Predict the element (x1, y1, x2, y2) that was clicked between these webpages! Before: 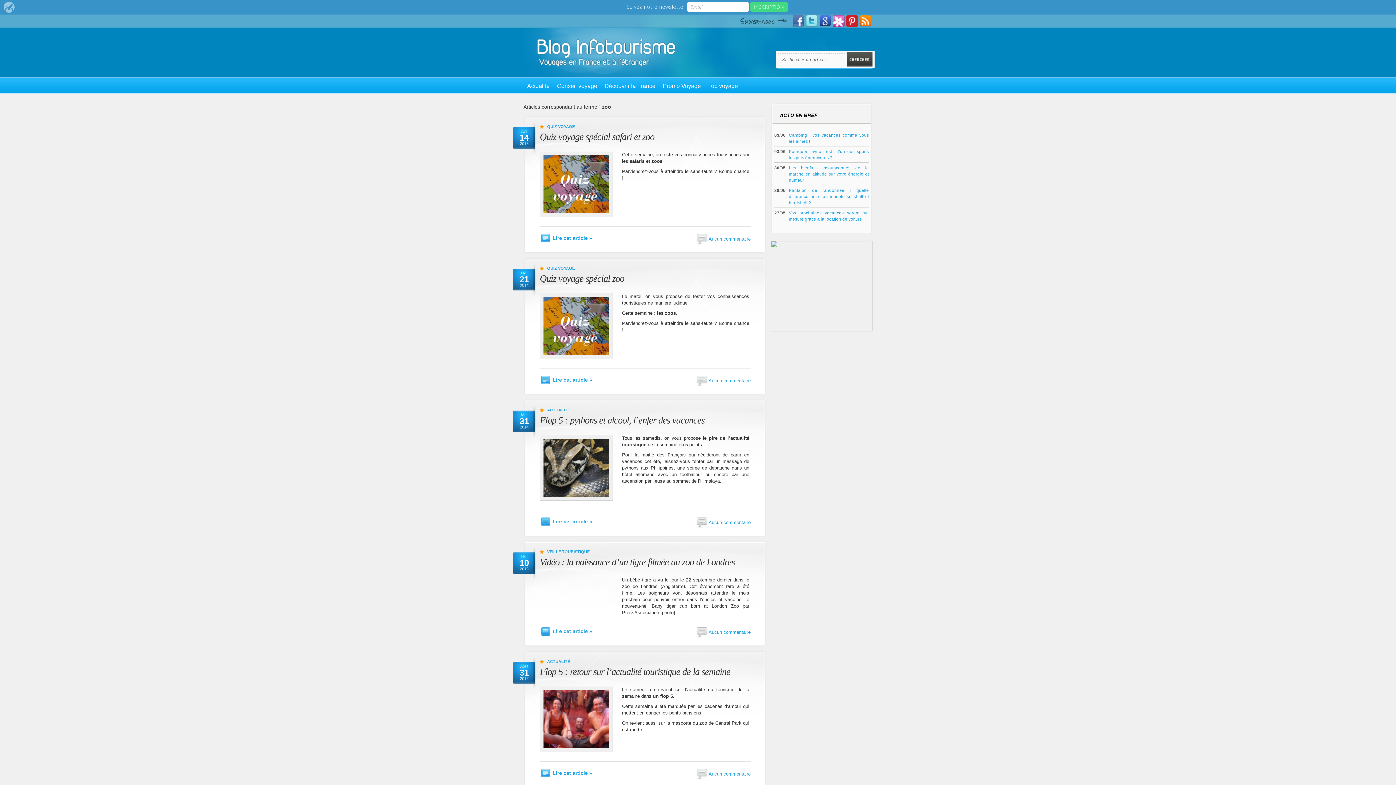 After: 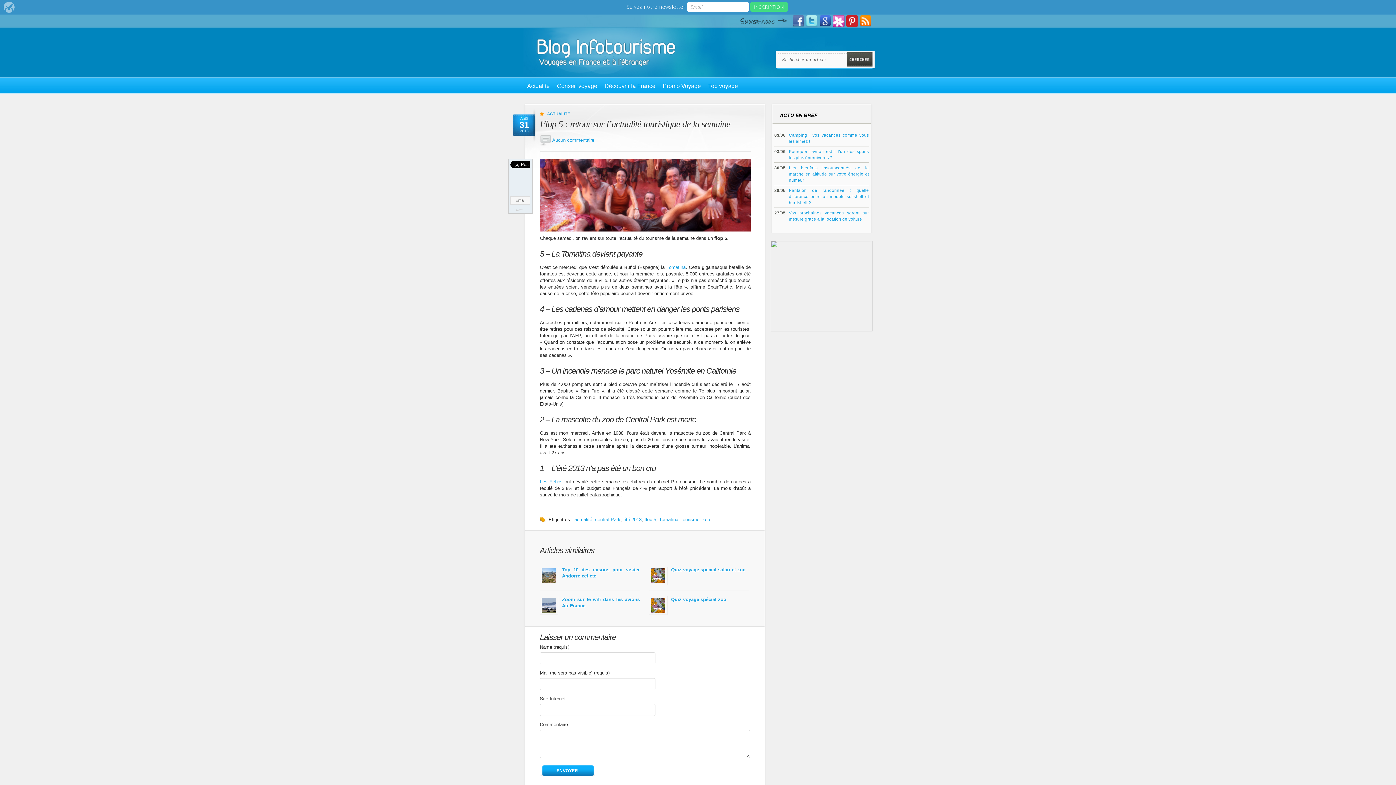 Action: bbox: (540, 748, 613, 753)